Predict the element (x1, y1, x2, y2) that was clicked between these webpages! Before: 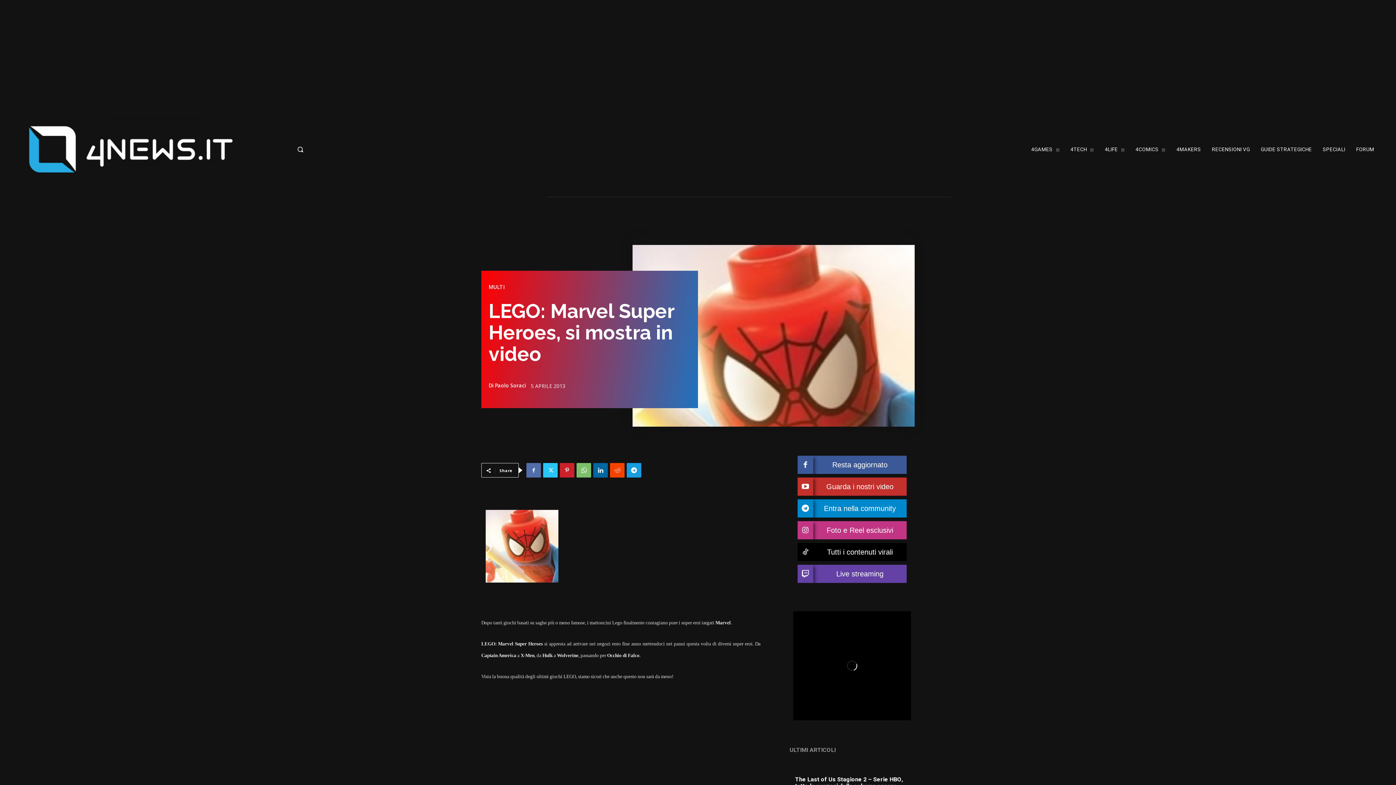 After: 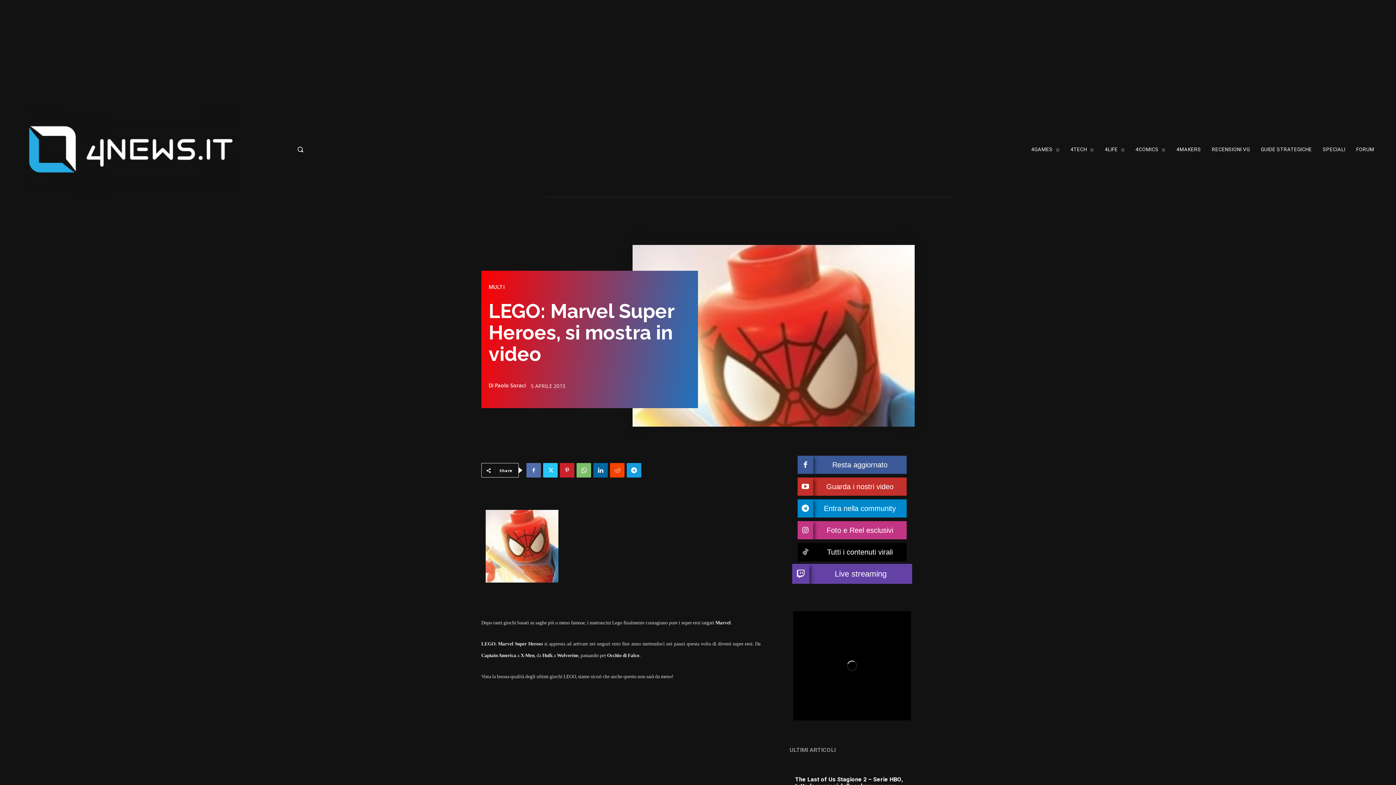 Action: label: Live streaming bbox: (797, 565, 906, 583)